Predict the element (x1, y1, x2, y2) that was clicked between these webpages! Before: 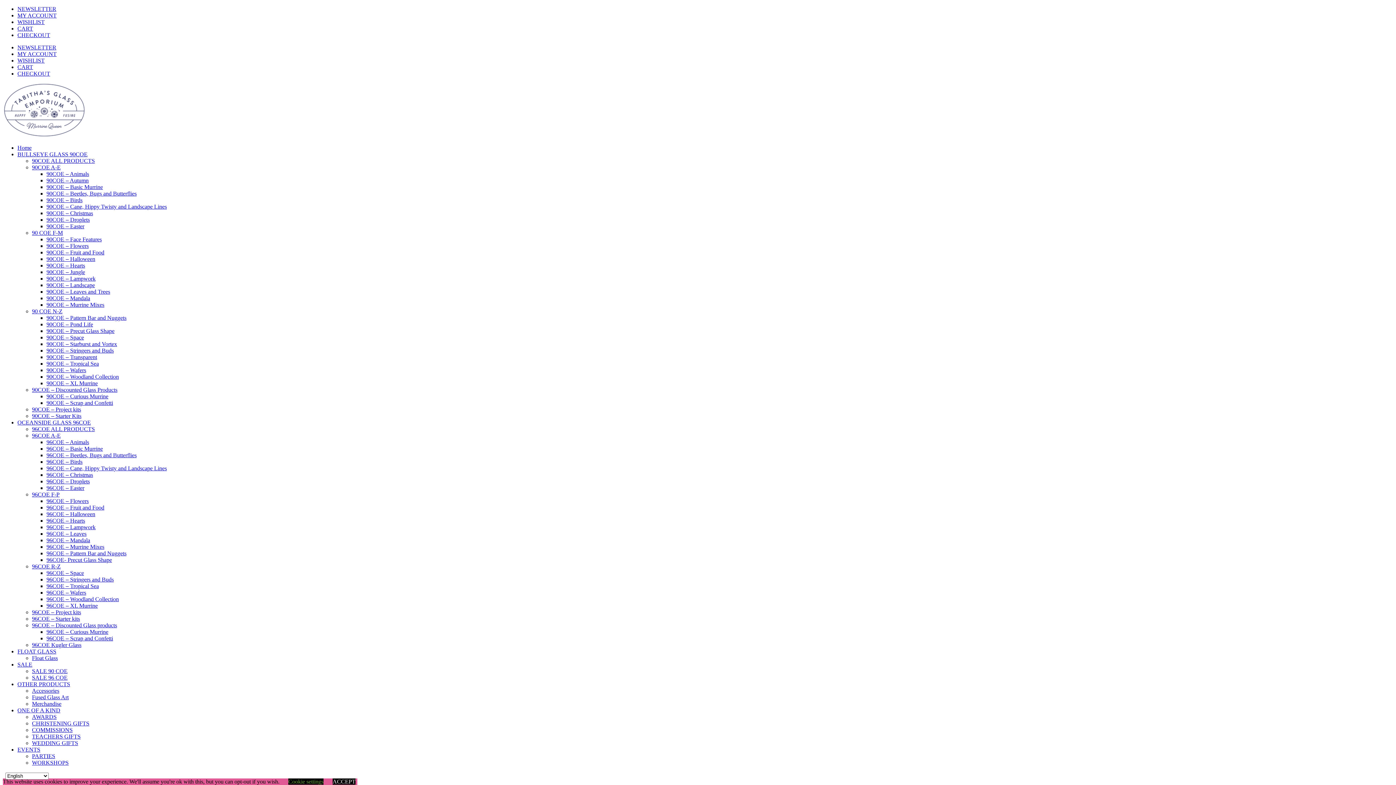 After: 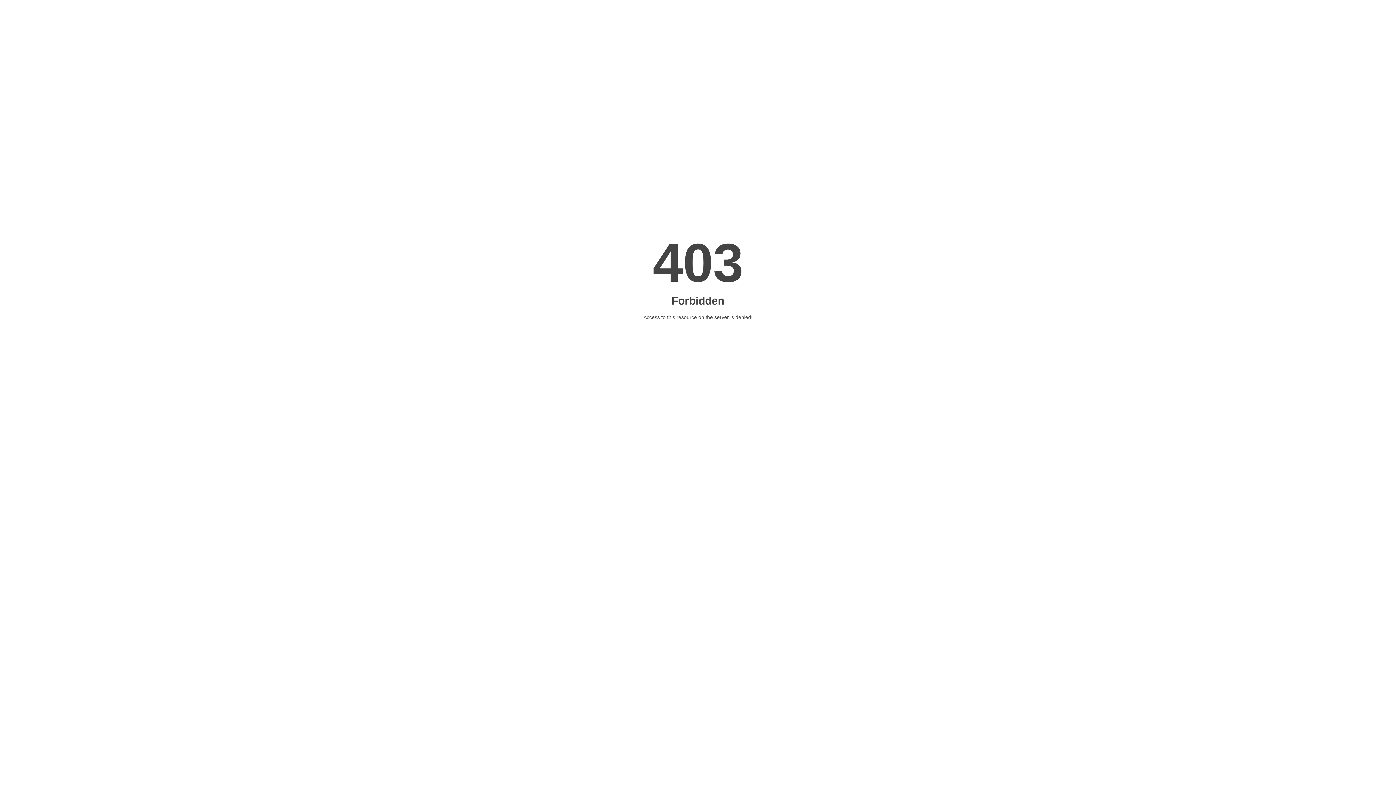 Action: label: TEACHERS GIFTS bbox: (32, 733, 80, 740)